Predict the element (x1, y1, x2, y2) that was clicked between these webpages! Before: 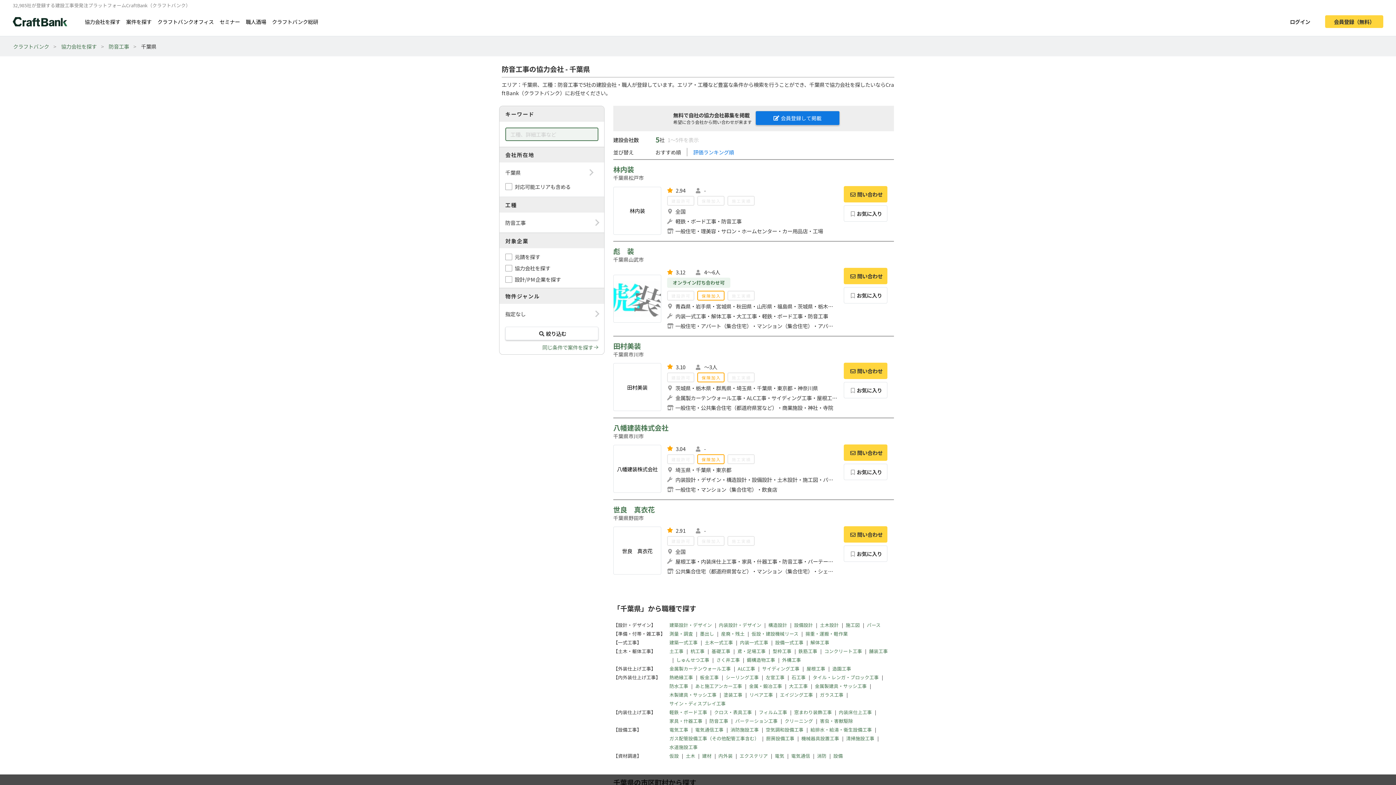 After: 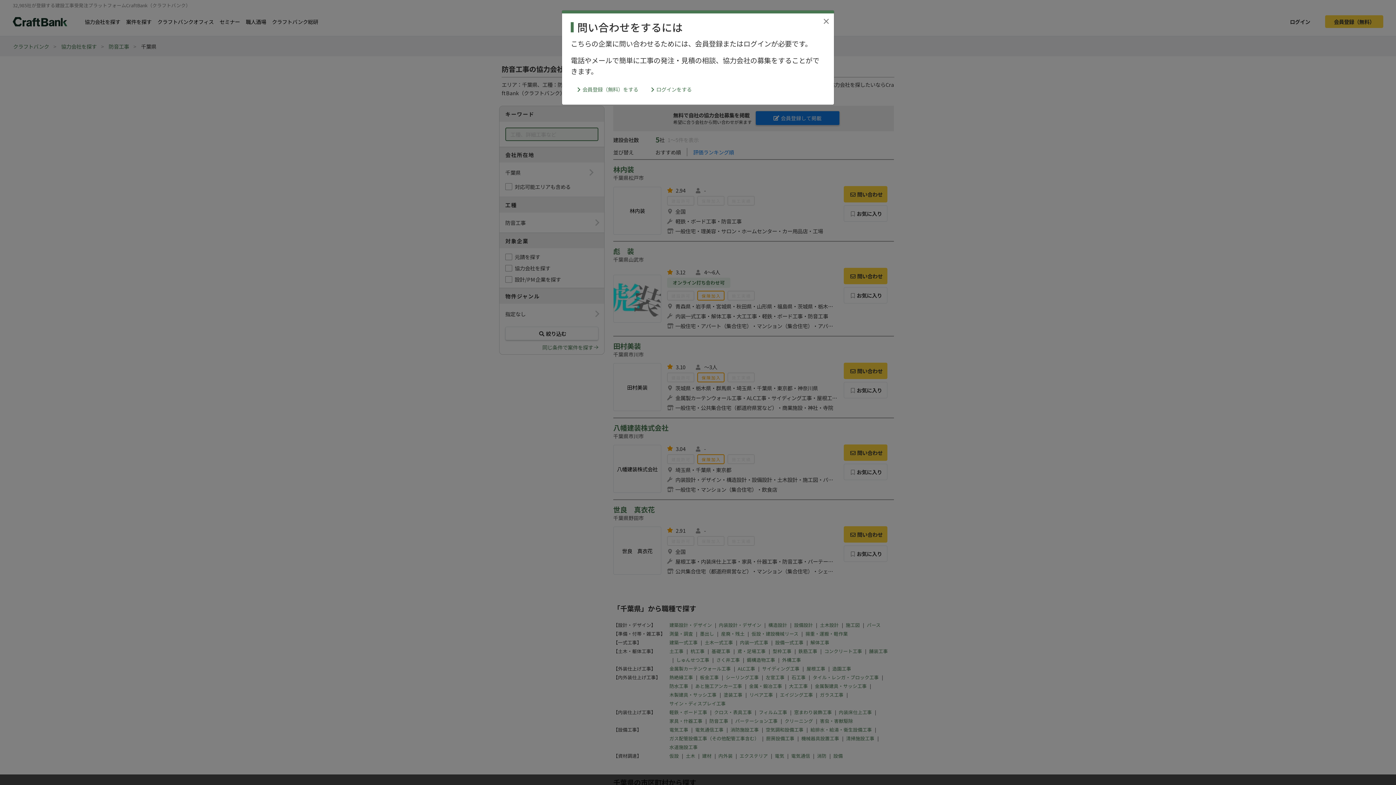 Action: label: 問い合わせ bbox: (844, 186, 887, 202)